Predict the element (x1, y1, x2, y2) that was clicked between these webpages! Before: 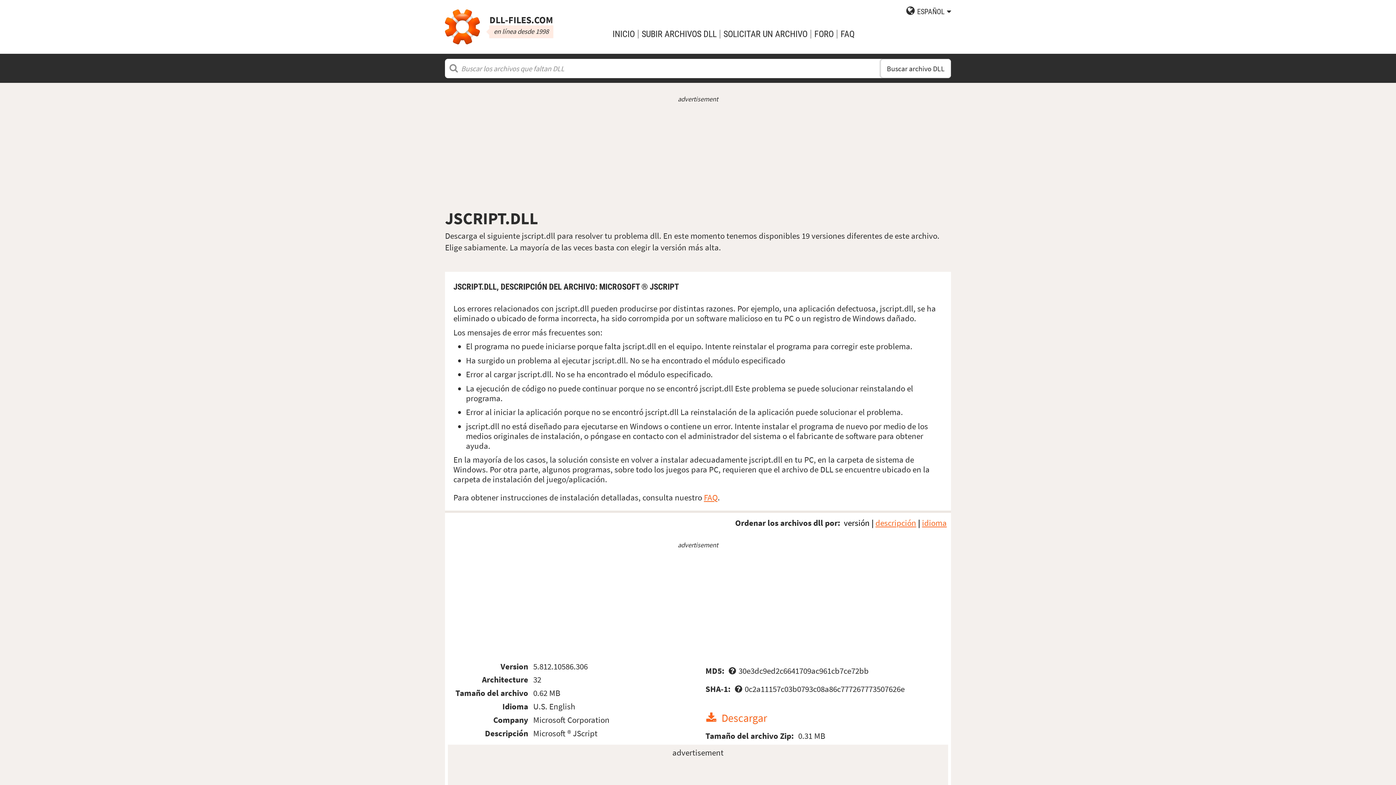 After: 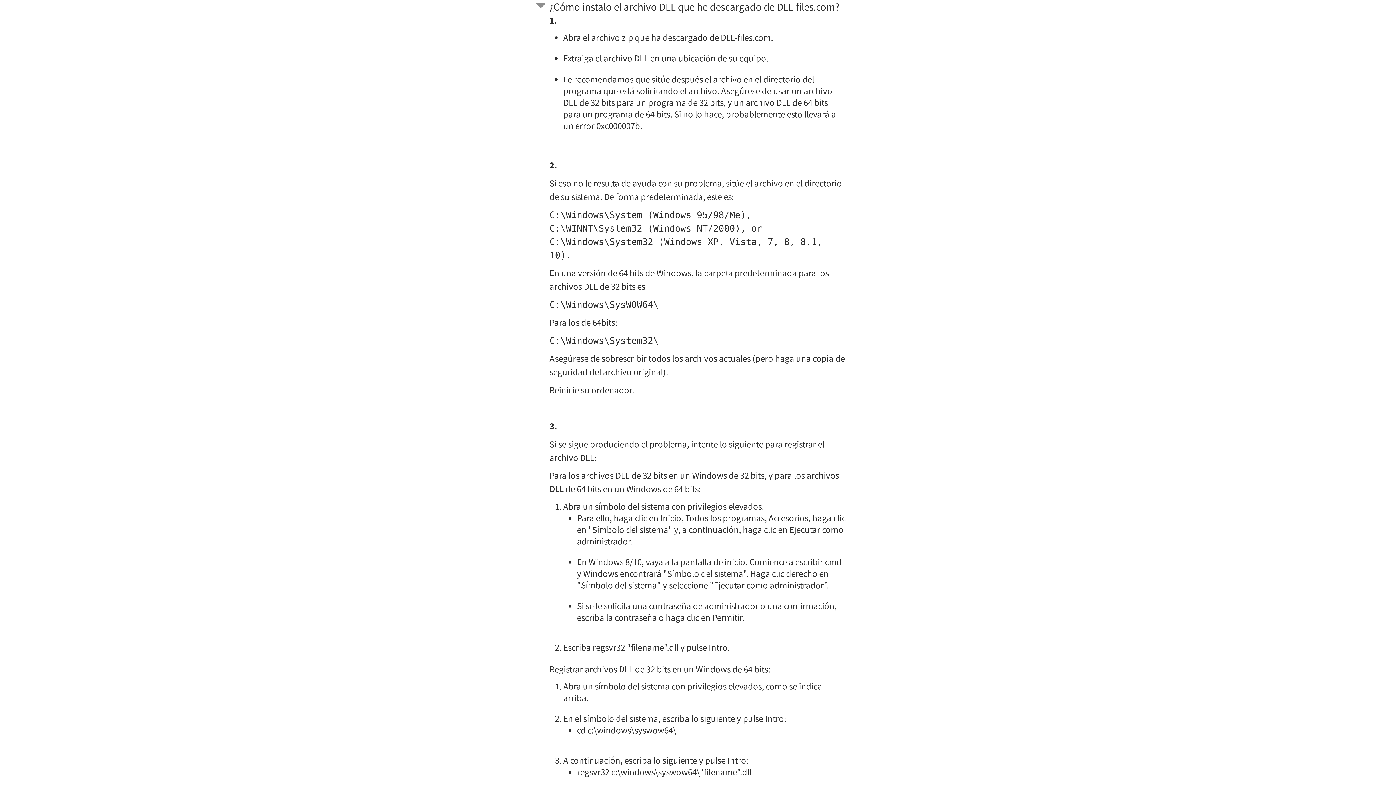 Action: label: FAQ bbox: (704, 492, 717, 502)